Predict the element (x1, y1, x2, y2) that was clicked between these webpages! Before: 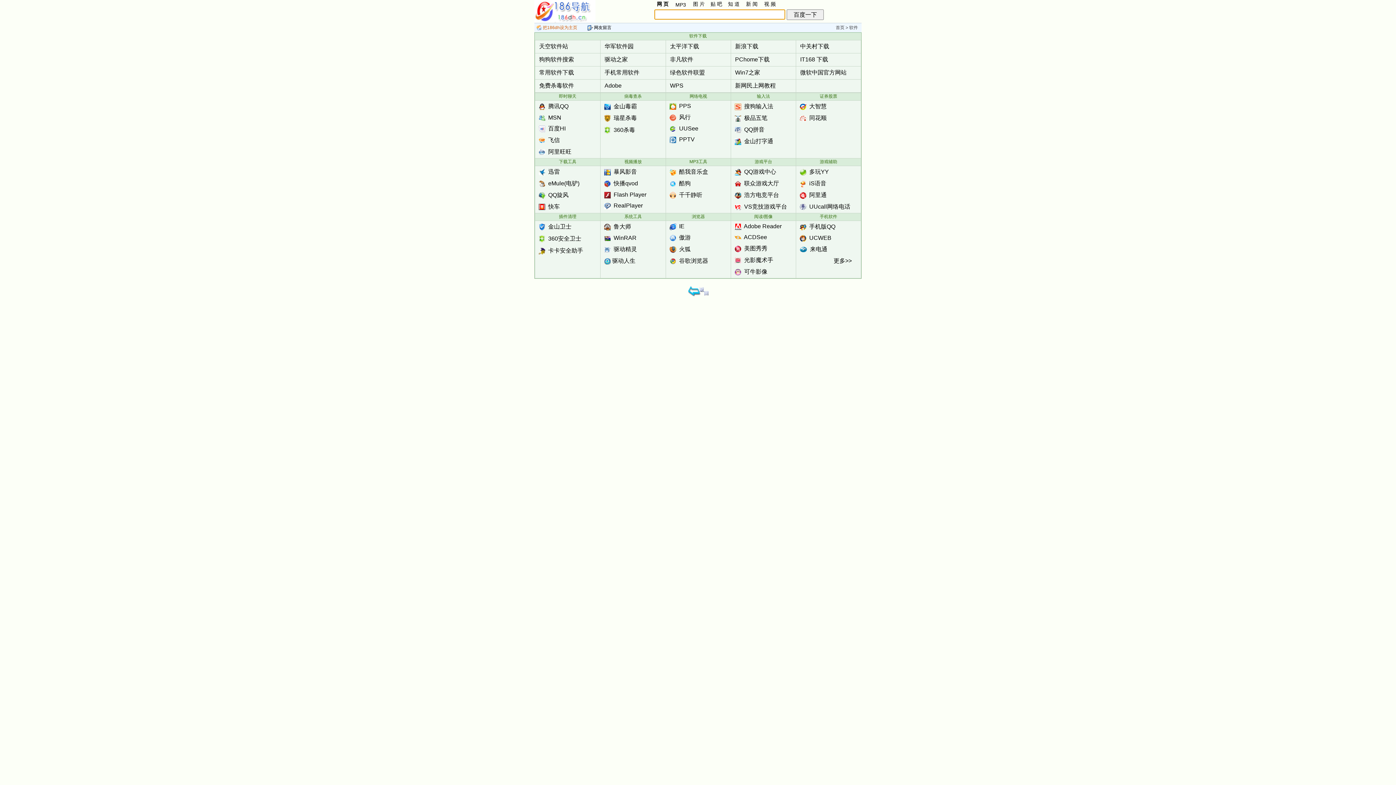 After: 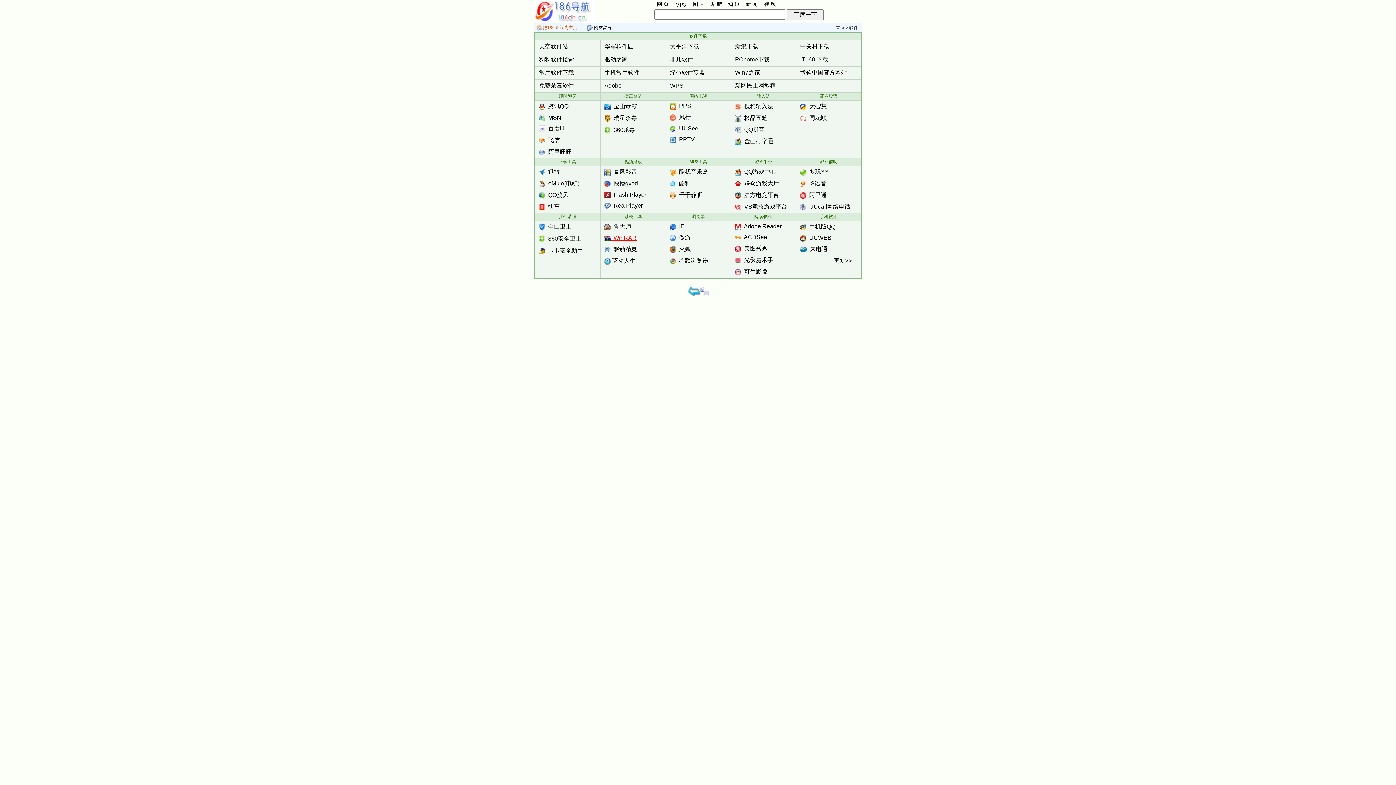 Action: label:   WinRAR bbox: (602, 234, 636, 241)